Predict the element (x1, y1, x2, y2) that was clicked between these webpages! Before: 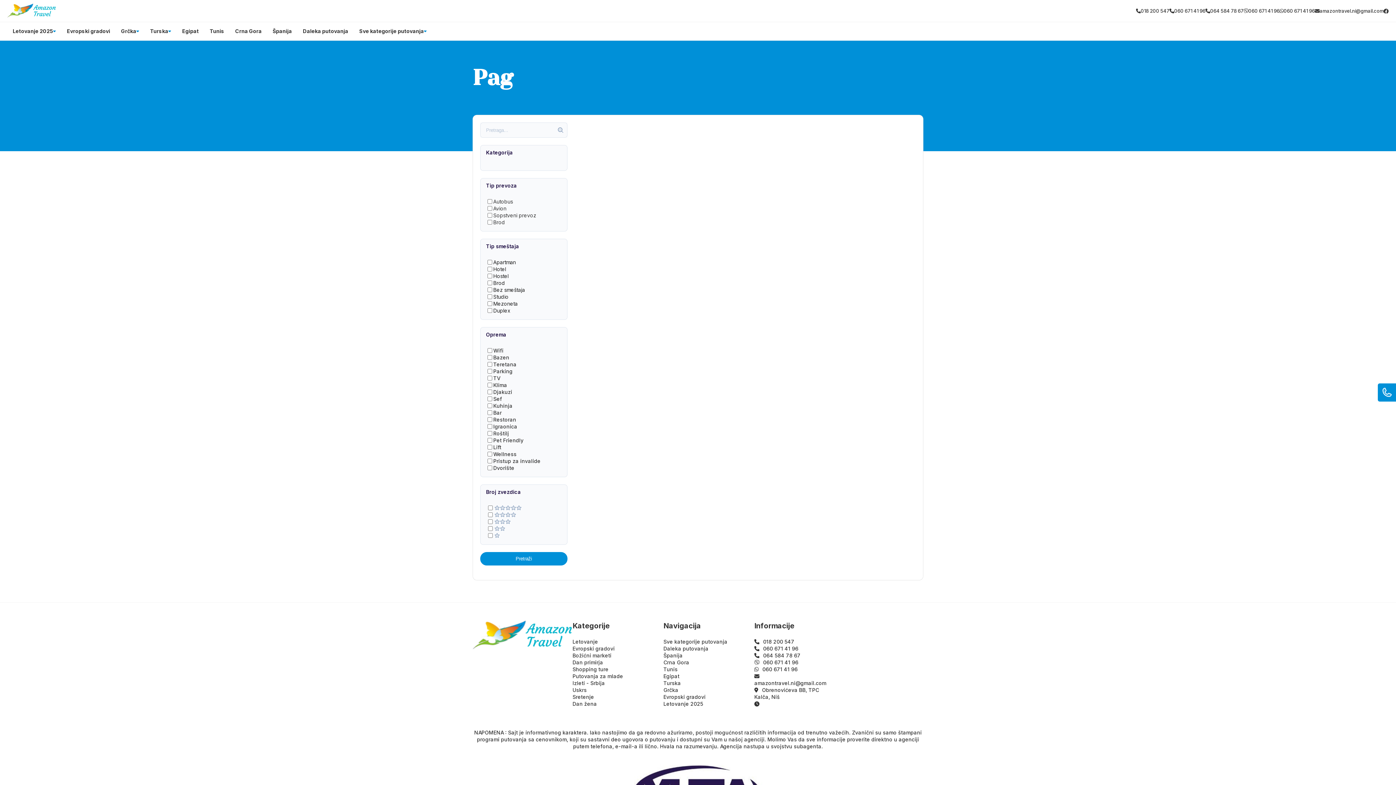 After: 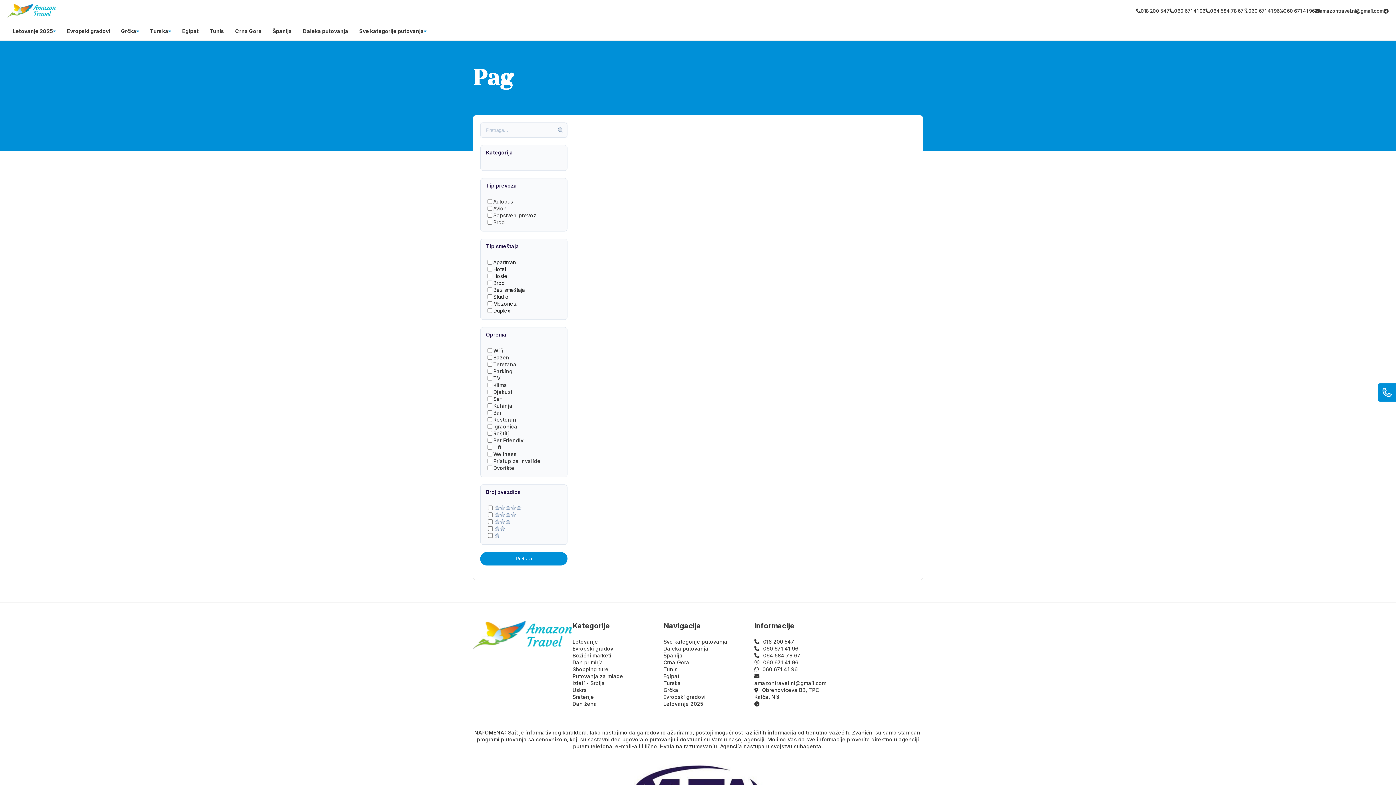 Action: bbox: (663, 700, 703, 707) label: Letovanje 2025